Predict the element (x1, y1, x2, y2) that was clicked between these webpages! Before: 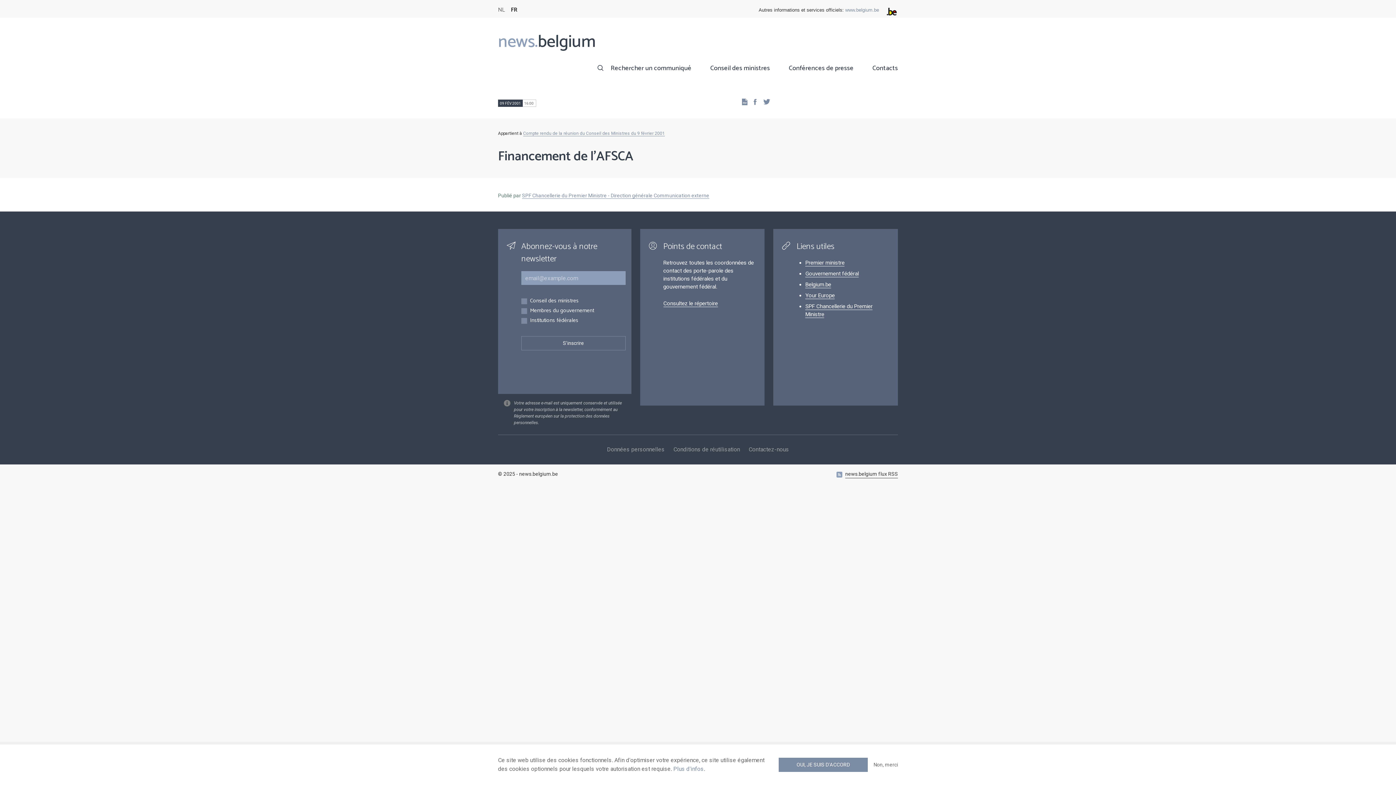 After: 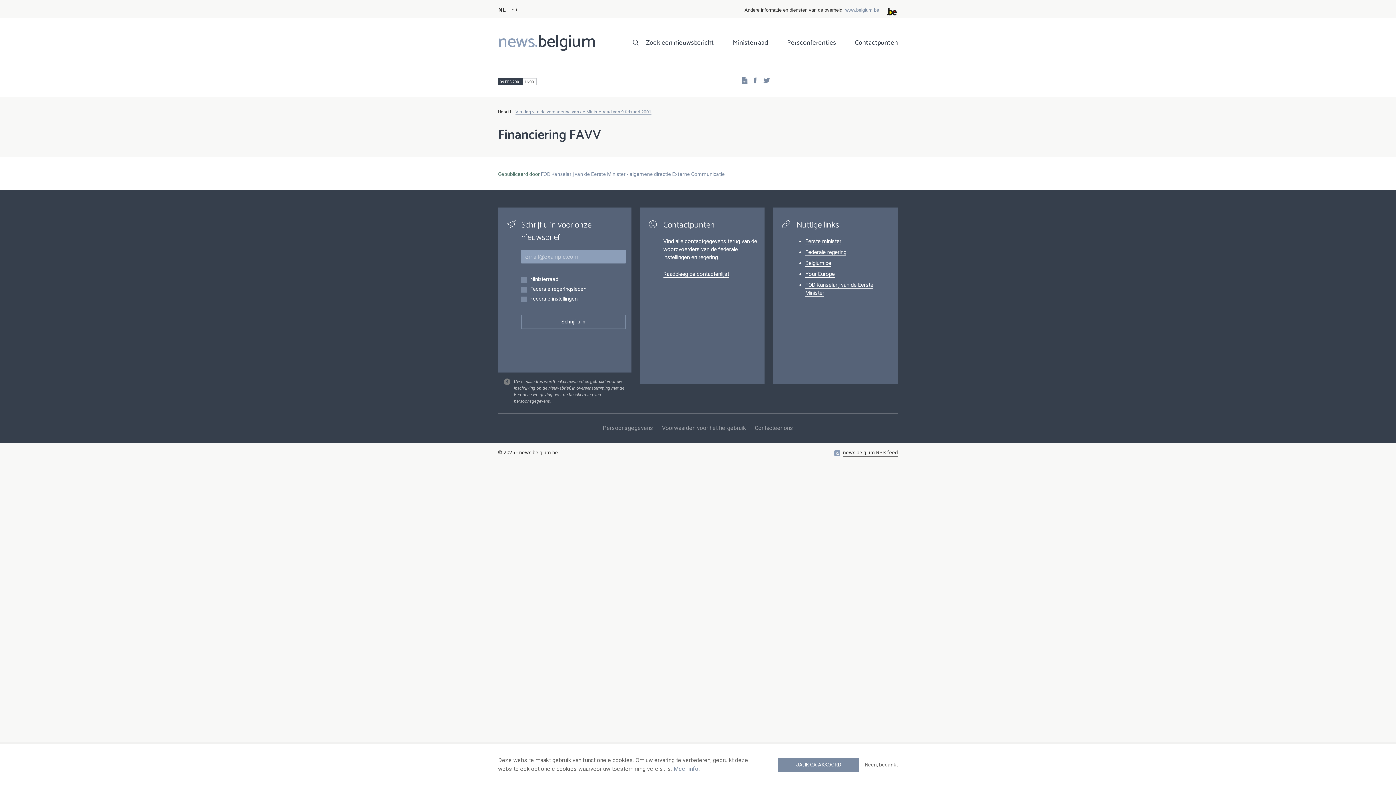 Action: bbox: (498, 0, 505, 14) label: NL